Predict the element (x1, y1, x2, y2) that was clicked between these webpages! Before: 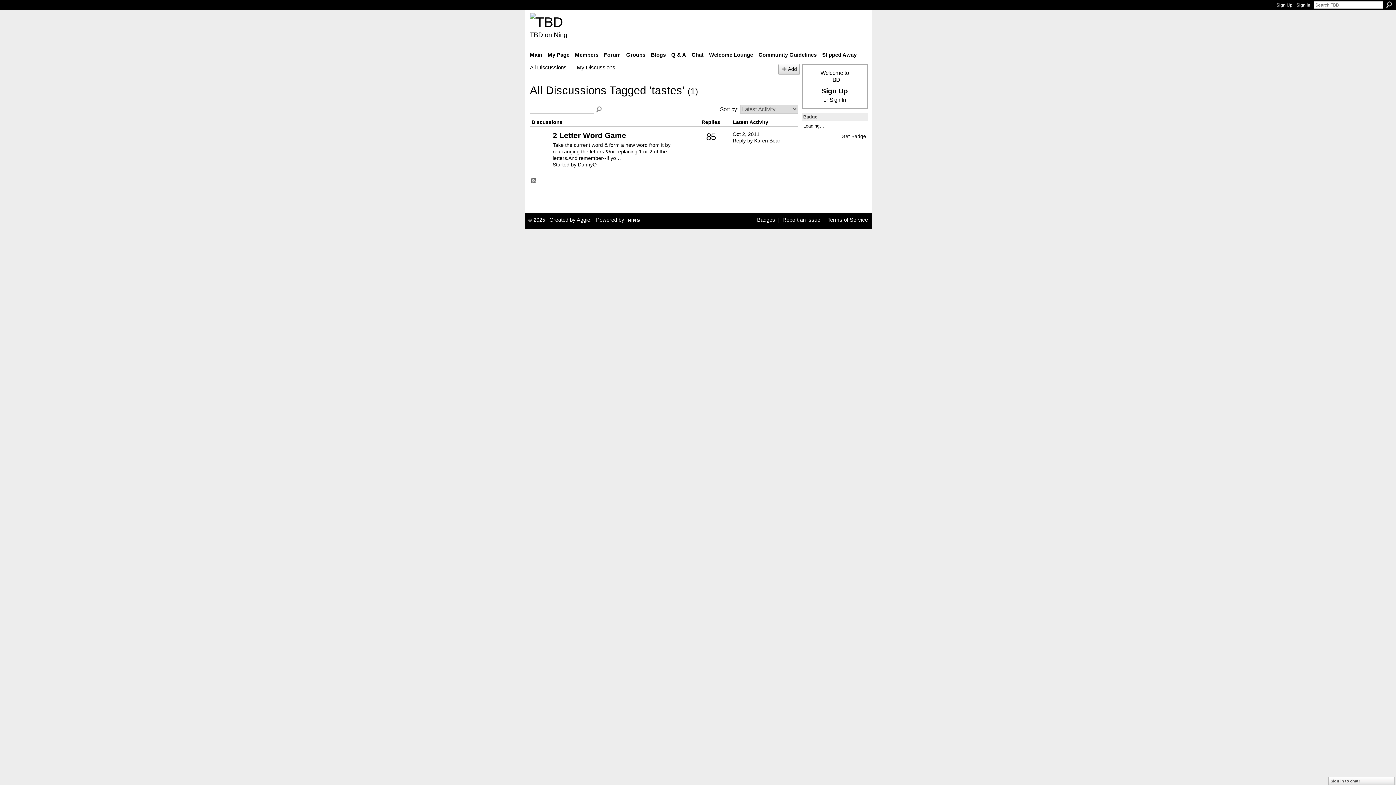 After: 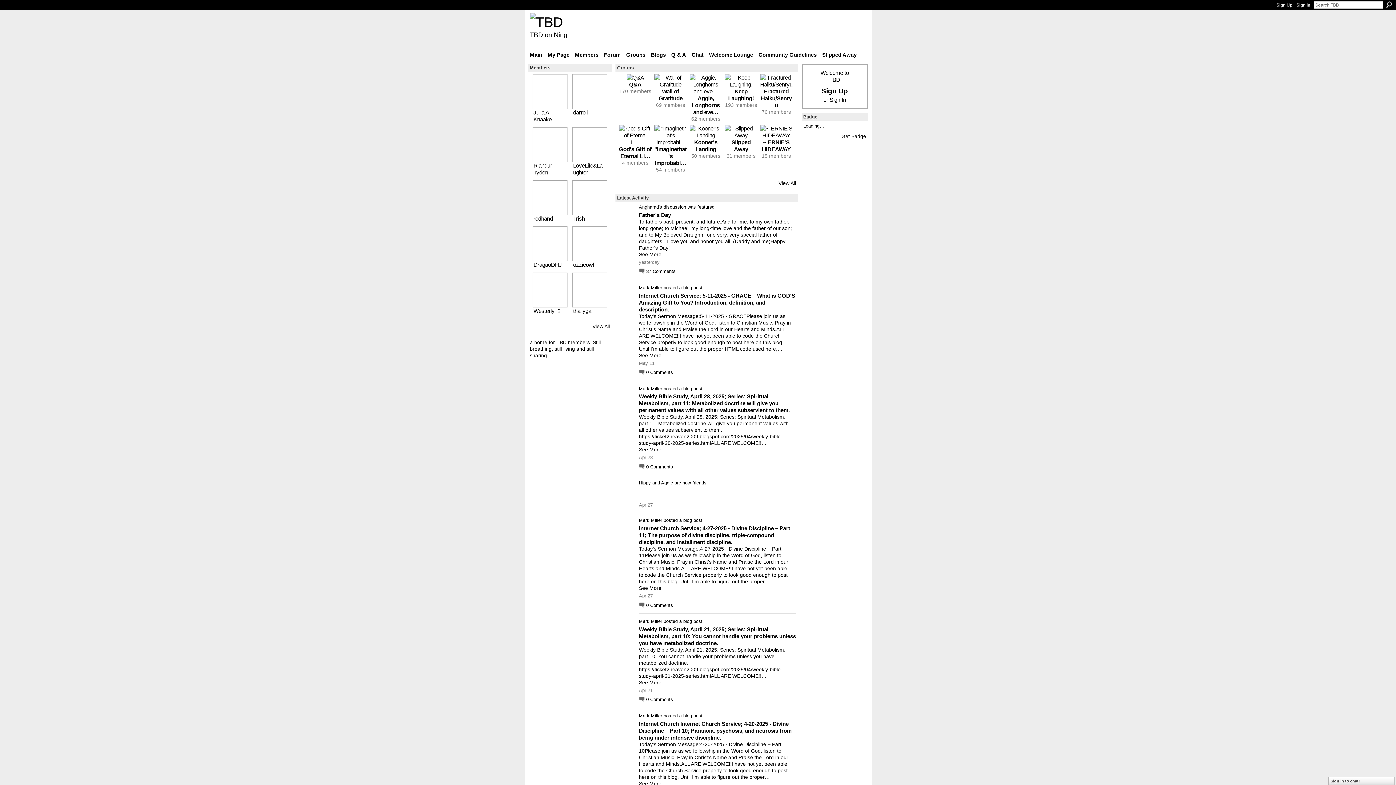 Action: label: Main bbox: (527, 49, 544, 60)